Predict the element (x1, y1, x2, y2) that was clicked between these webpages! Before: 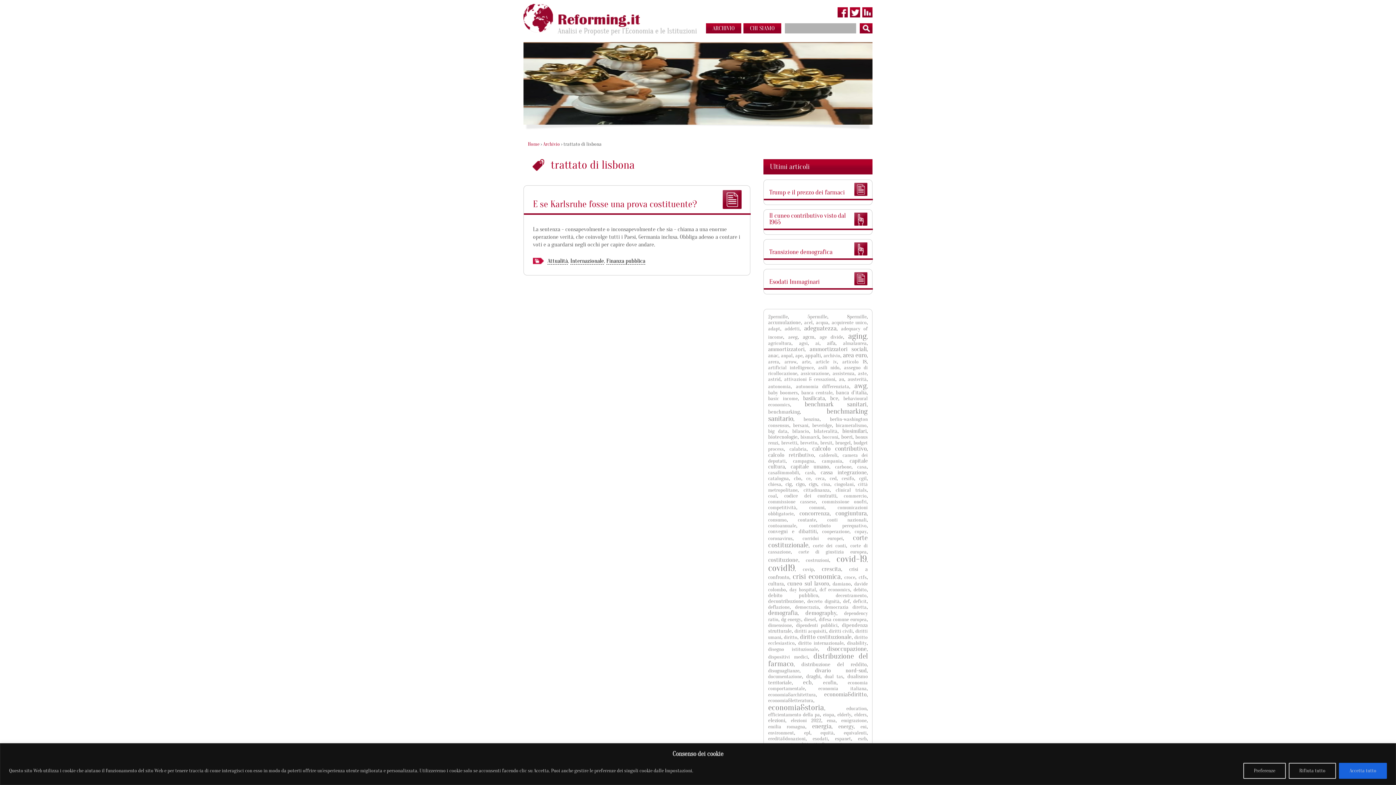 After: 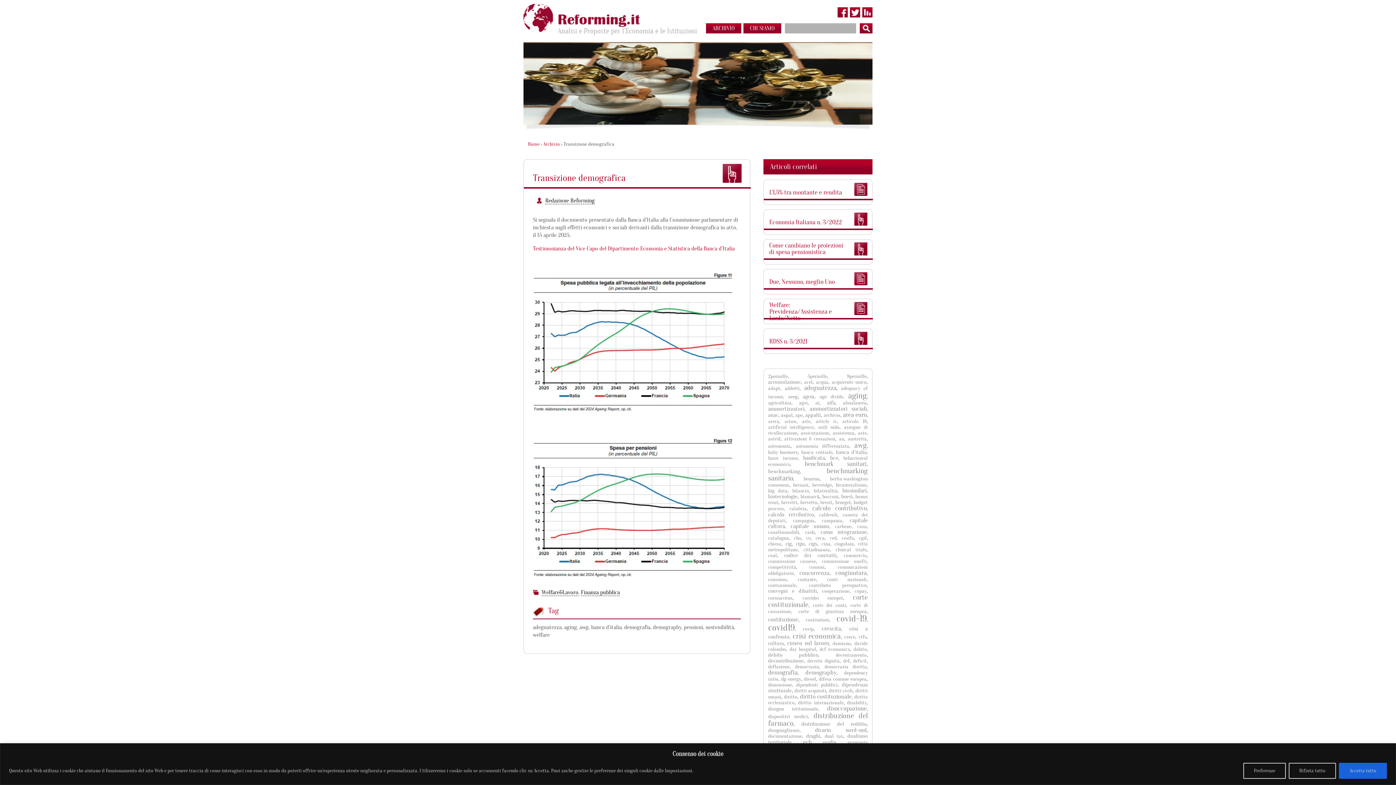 Action: label: Transizione demografica bbox: (769, 239, 832, 258)